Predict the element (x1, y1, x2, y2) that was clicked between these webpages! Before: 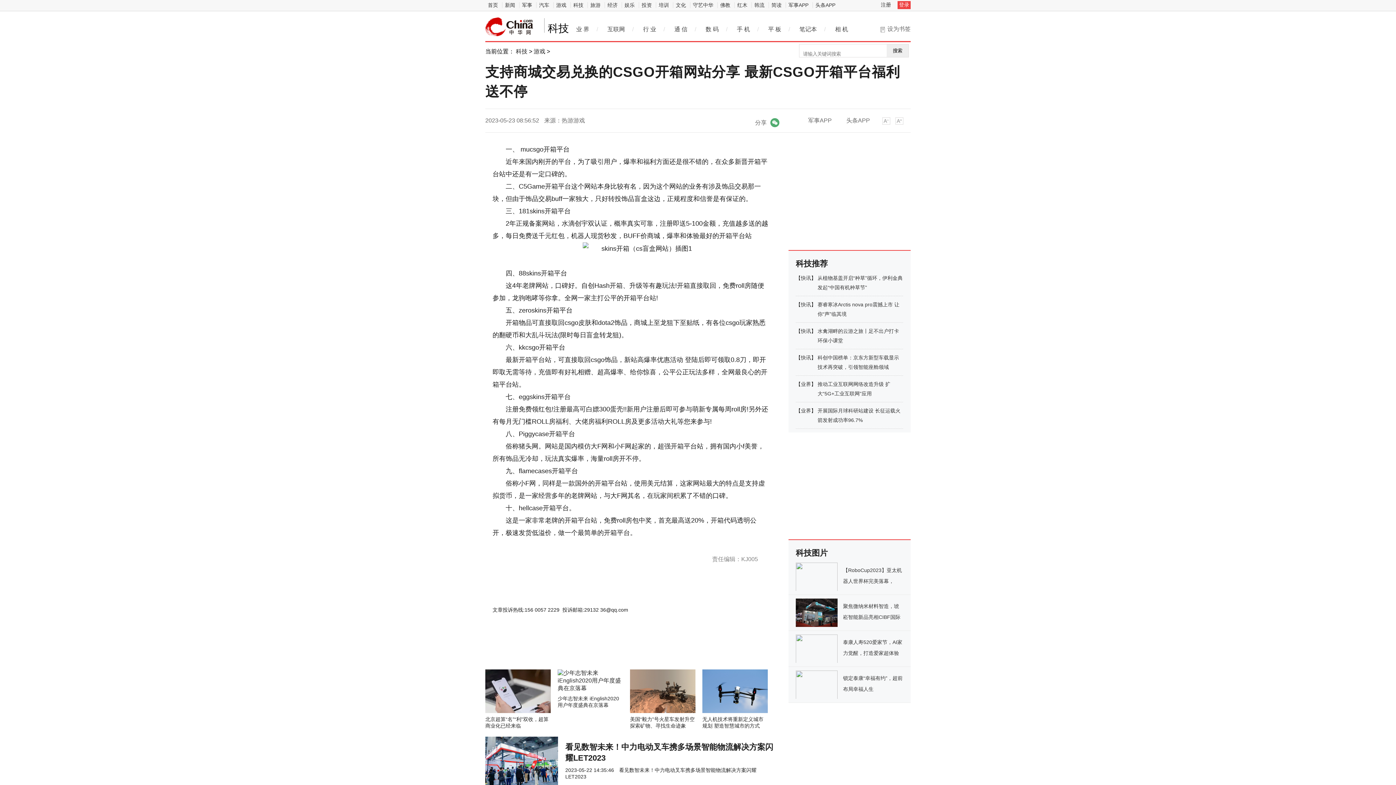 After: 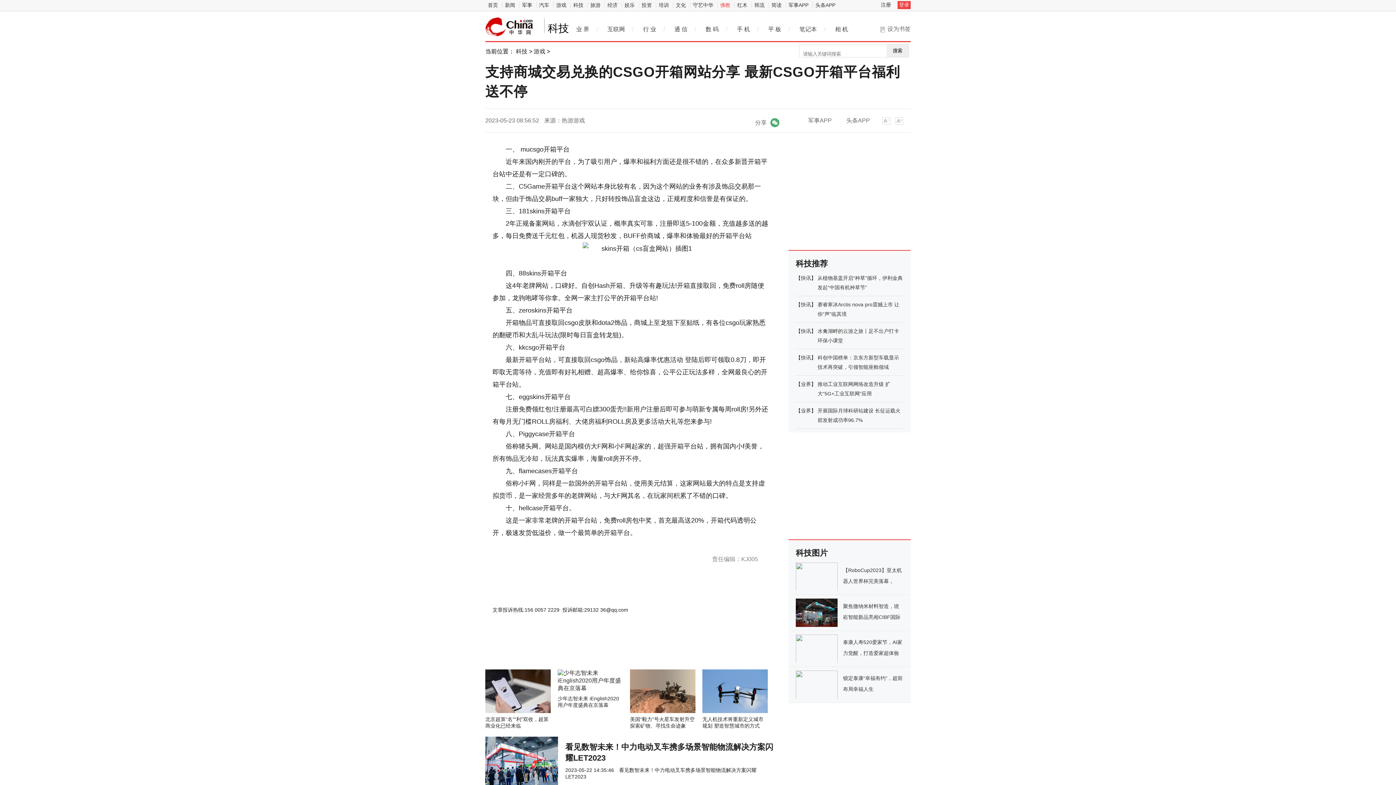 Action: label: 佛教 bbox: (717, 2, 733, 8)